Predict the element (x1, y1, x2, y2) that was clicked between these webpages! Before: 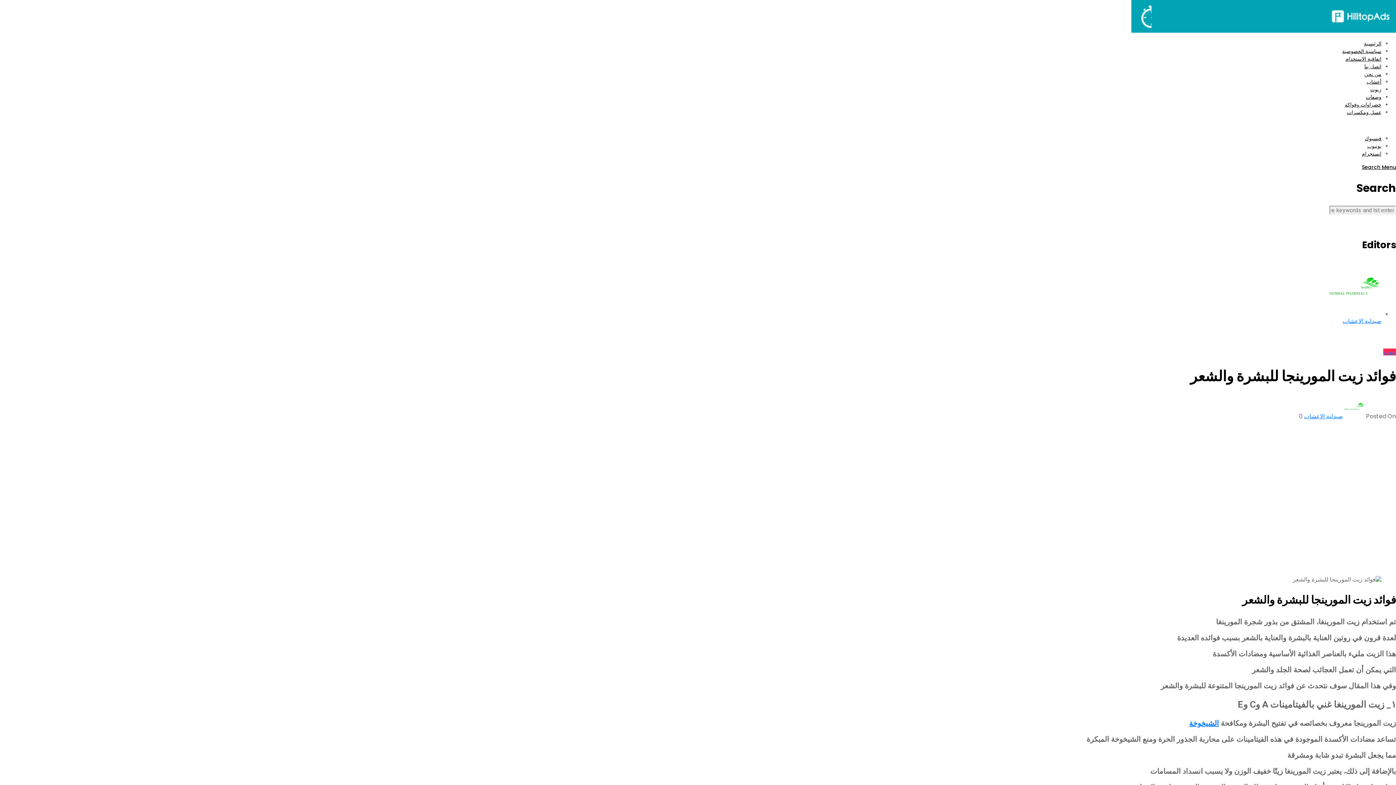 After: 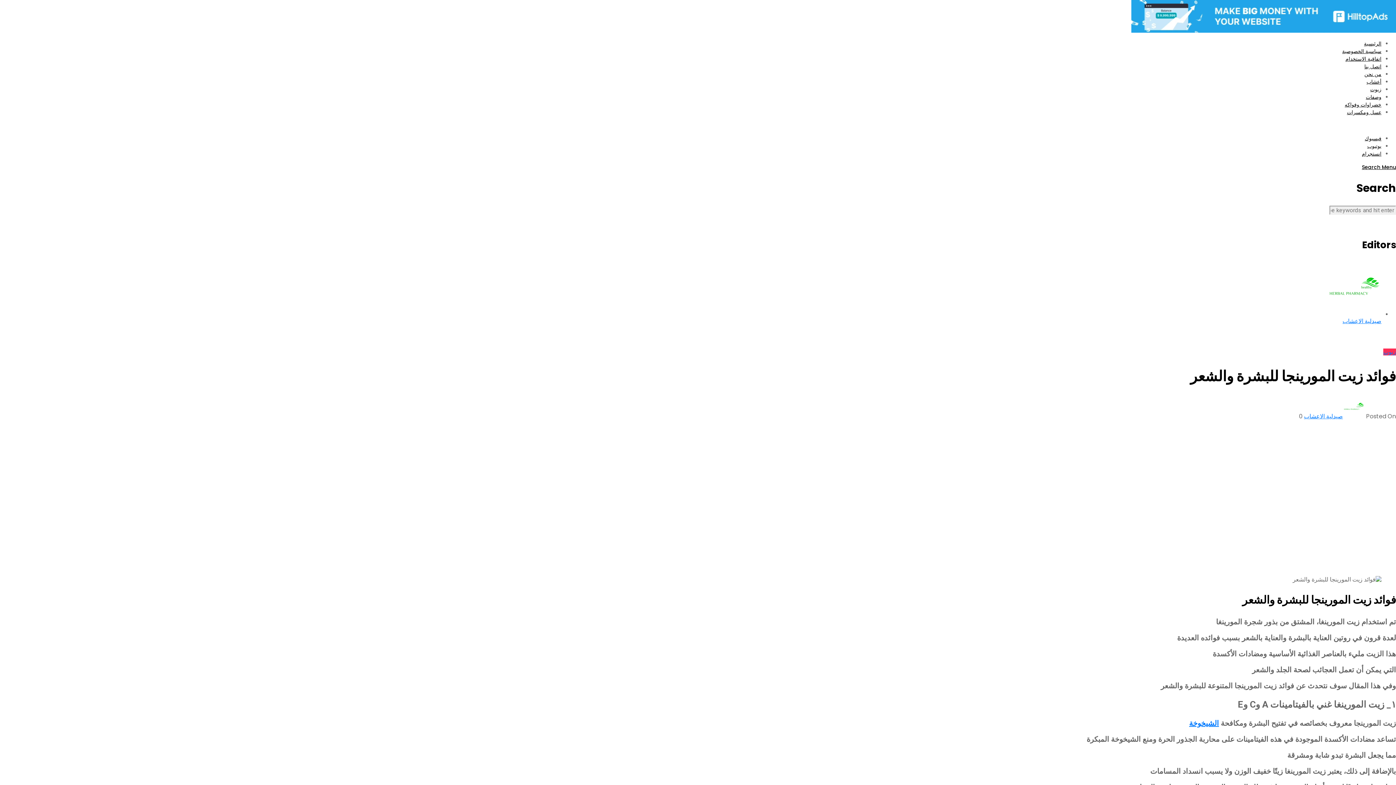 Action: bbox: (1362, 163, 1382, 170) label: Search 